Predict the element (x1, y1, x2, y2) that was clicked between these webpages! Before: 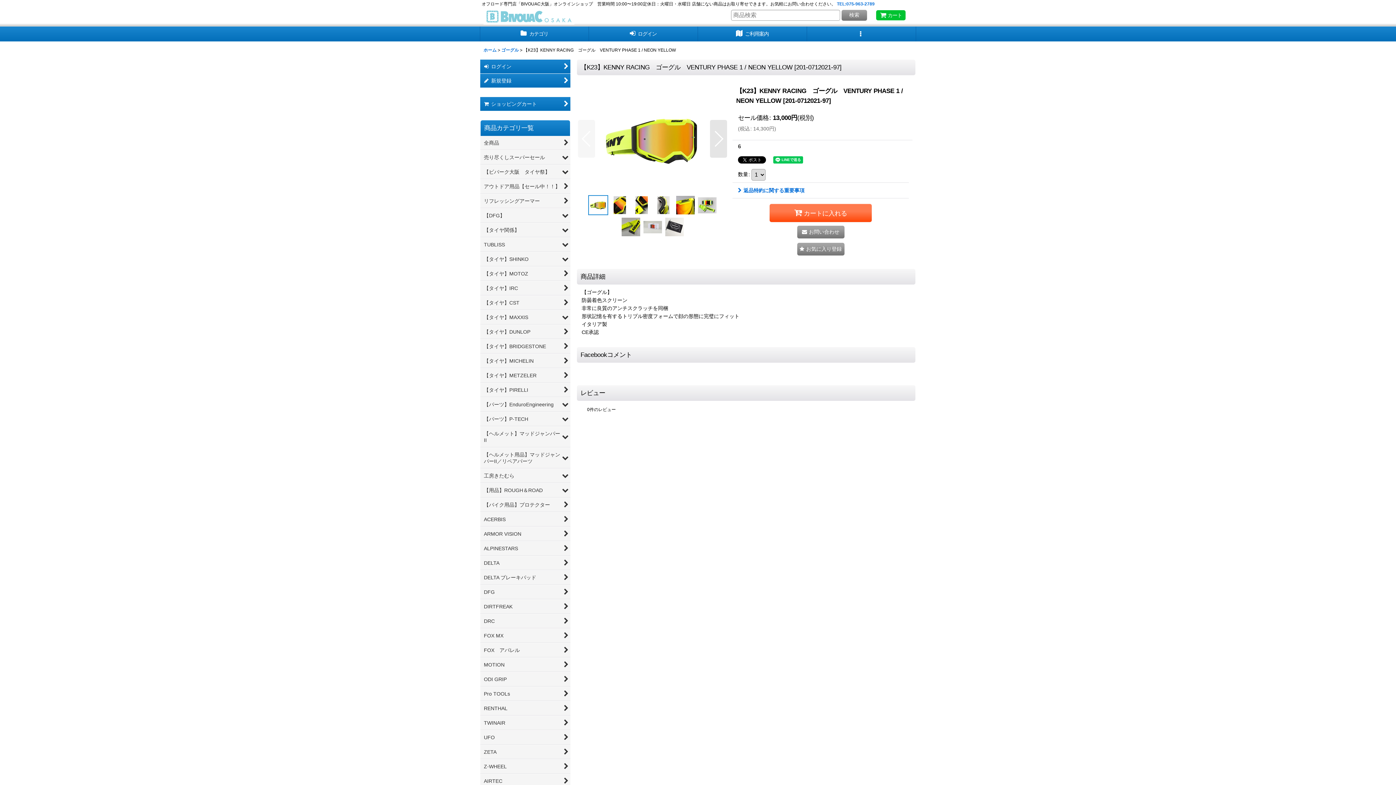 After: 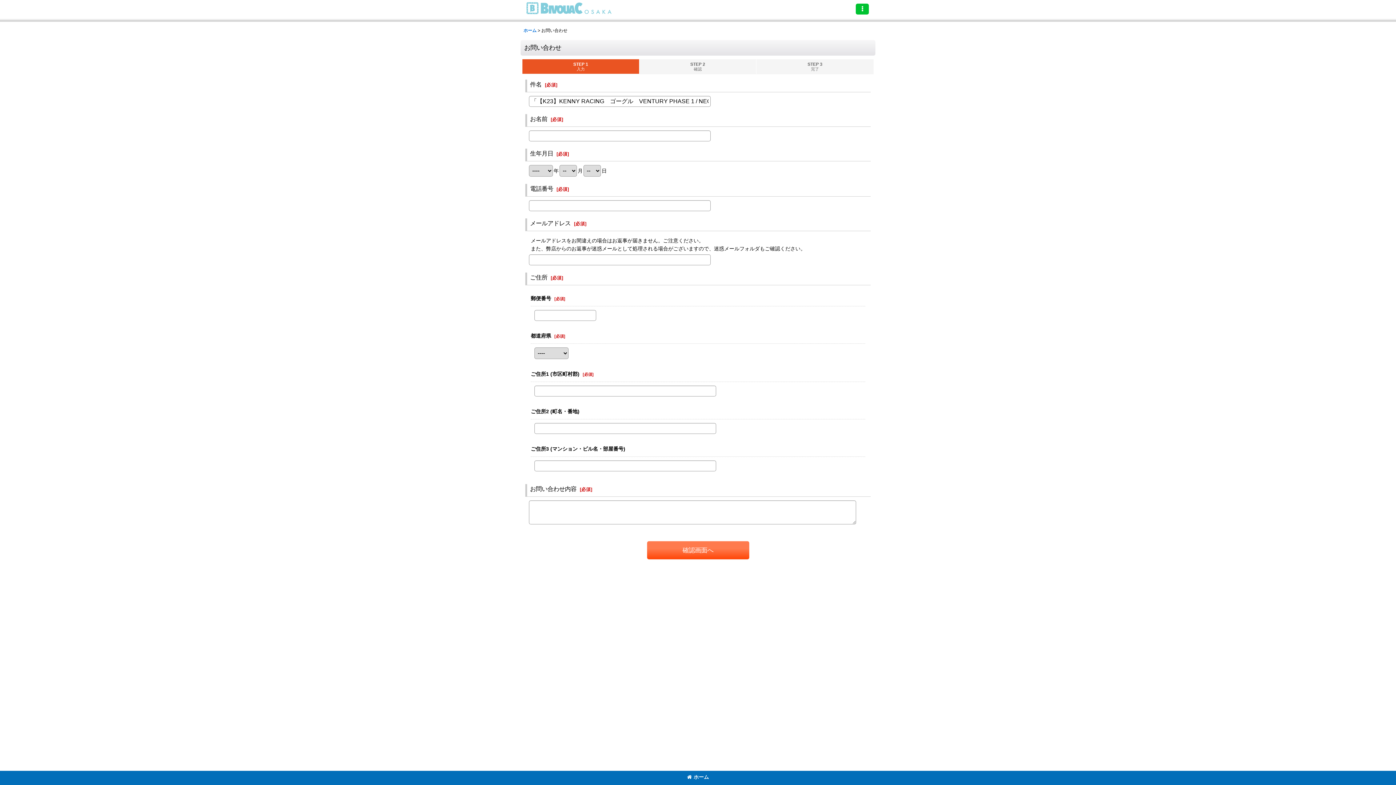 Action: bbox: (797, 225, 844, 238) label: お問い合わせ